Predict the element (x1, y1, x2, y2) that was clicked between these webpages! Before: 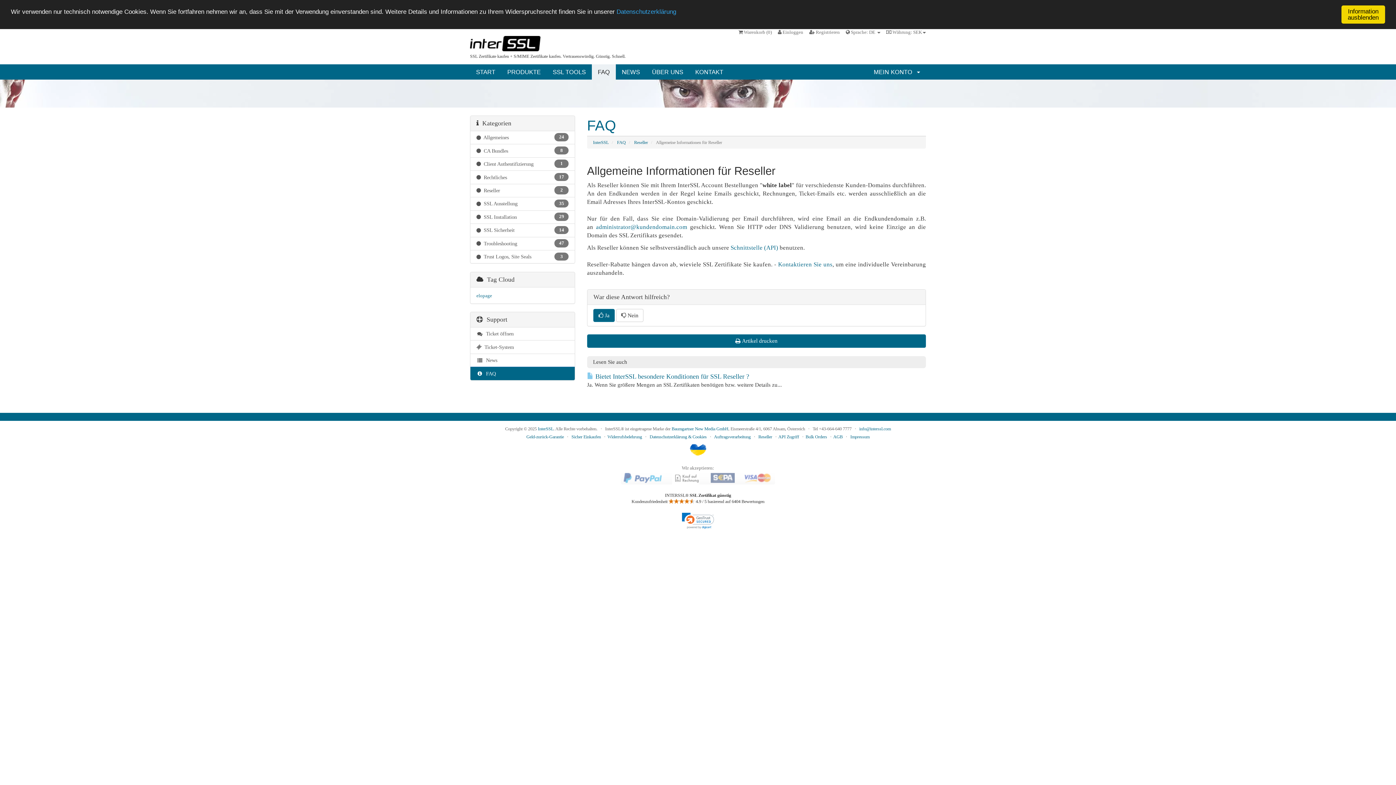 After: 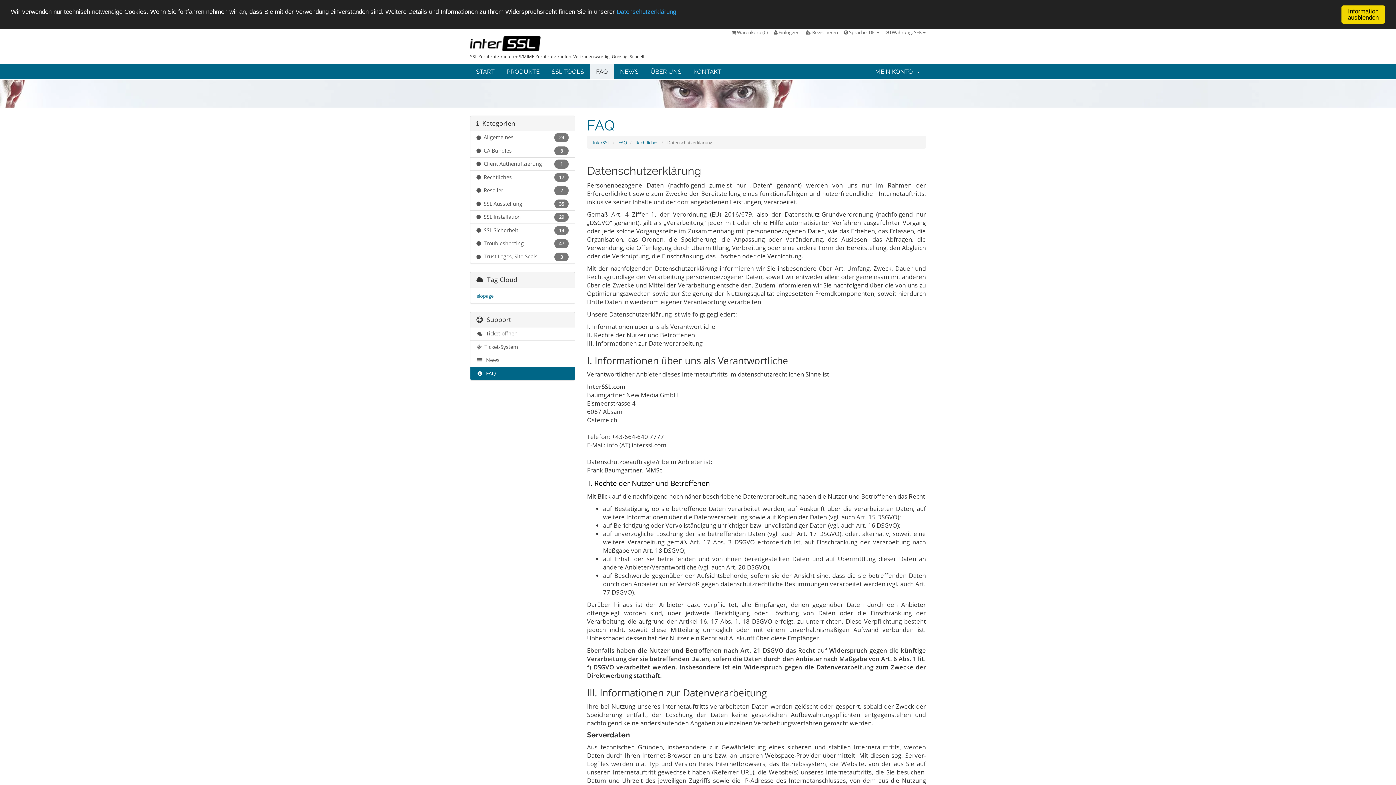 Action: label: Datenschutzerklärung bbox: (616, 8, 675, 15)